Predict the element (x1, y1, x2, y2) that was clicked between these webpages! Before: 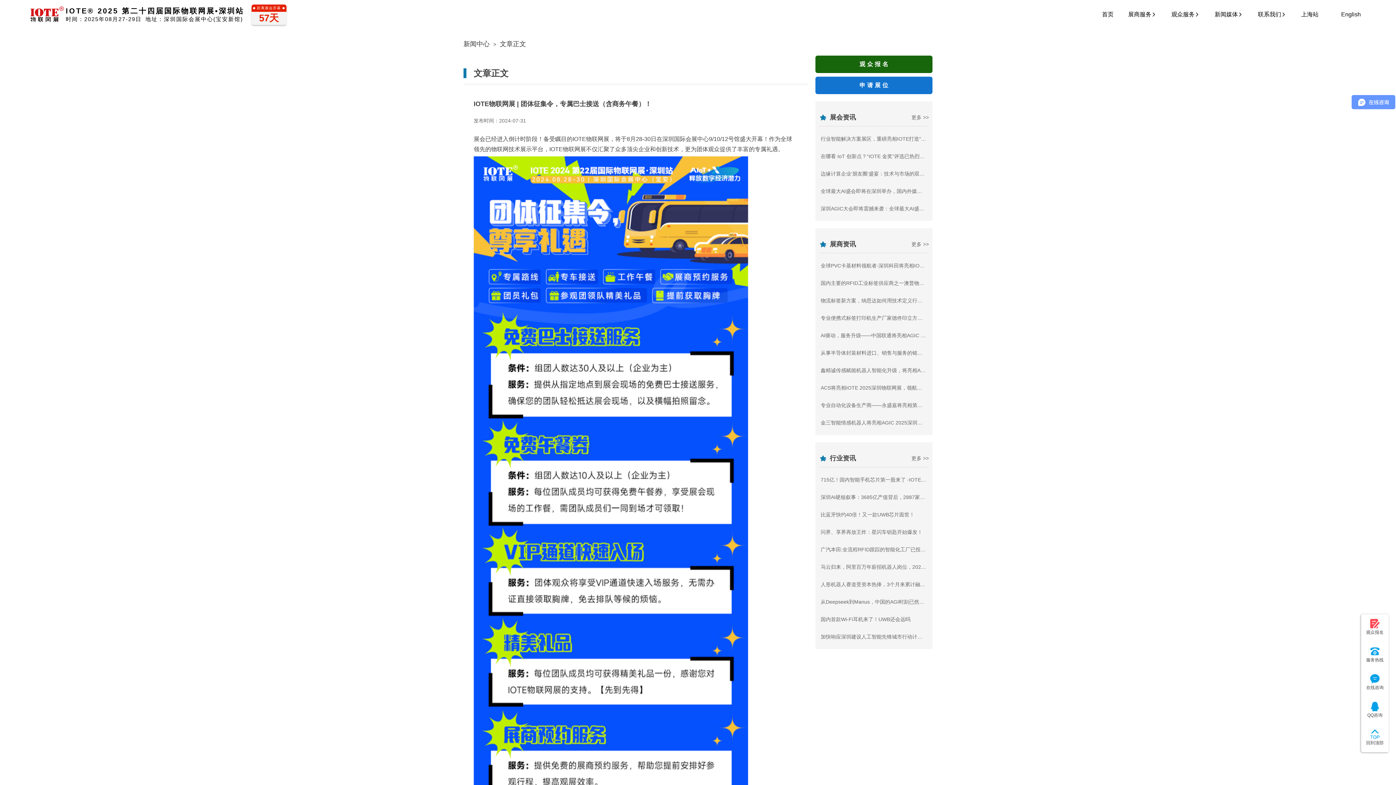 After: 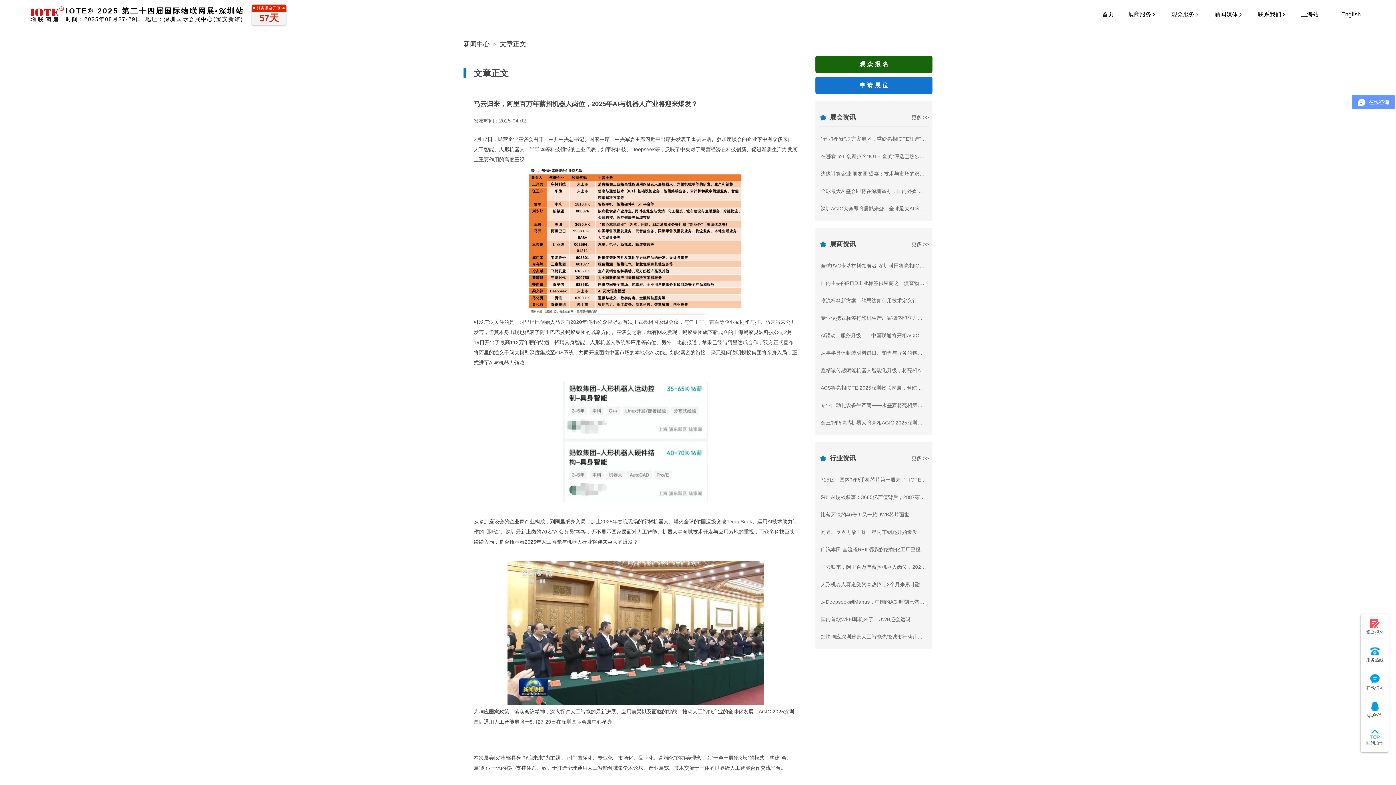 Action: bbox: (820, 564, 995, 570) label: 马云归来，阿里百万年薪招机器人岗位，2025年AI与机器人产业将迎来爆发？